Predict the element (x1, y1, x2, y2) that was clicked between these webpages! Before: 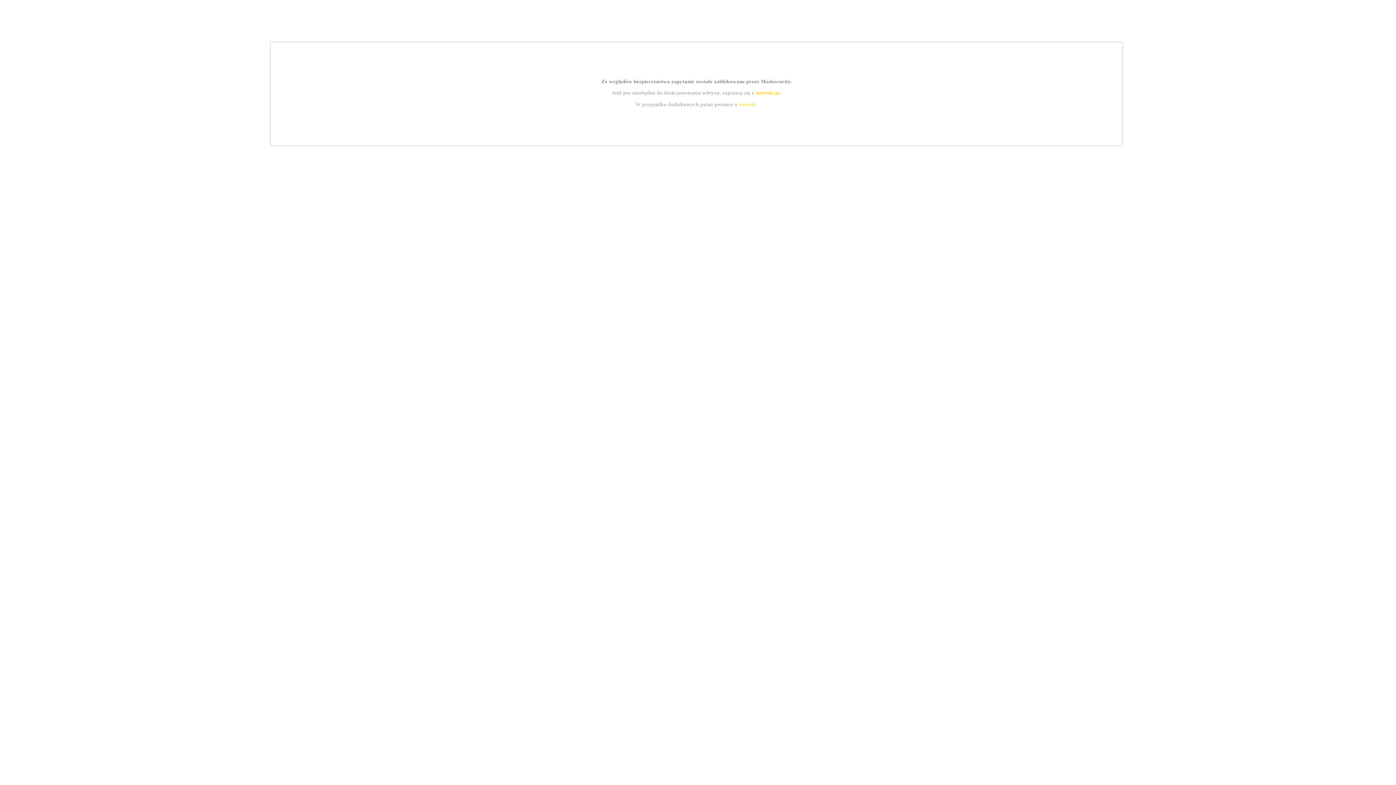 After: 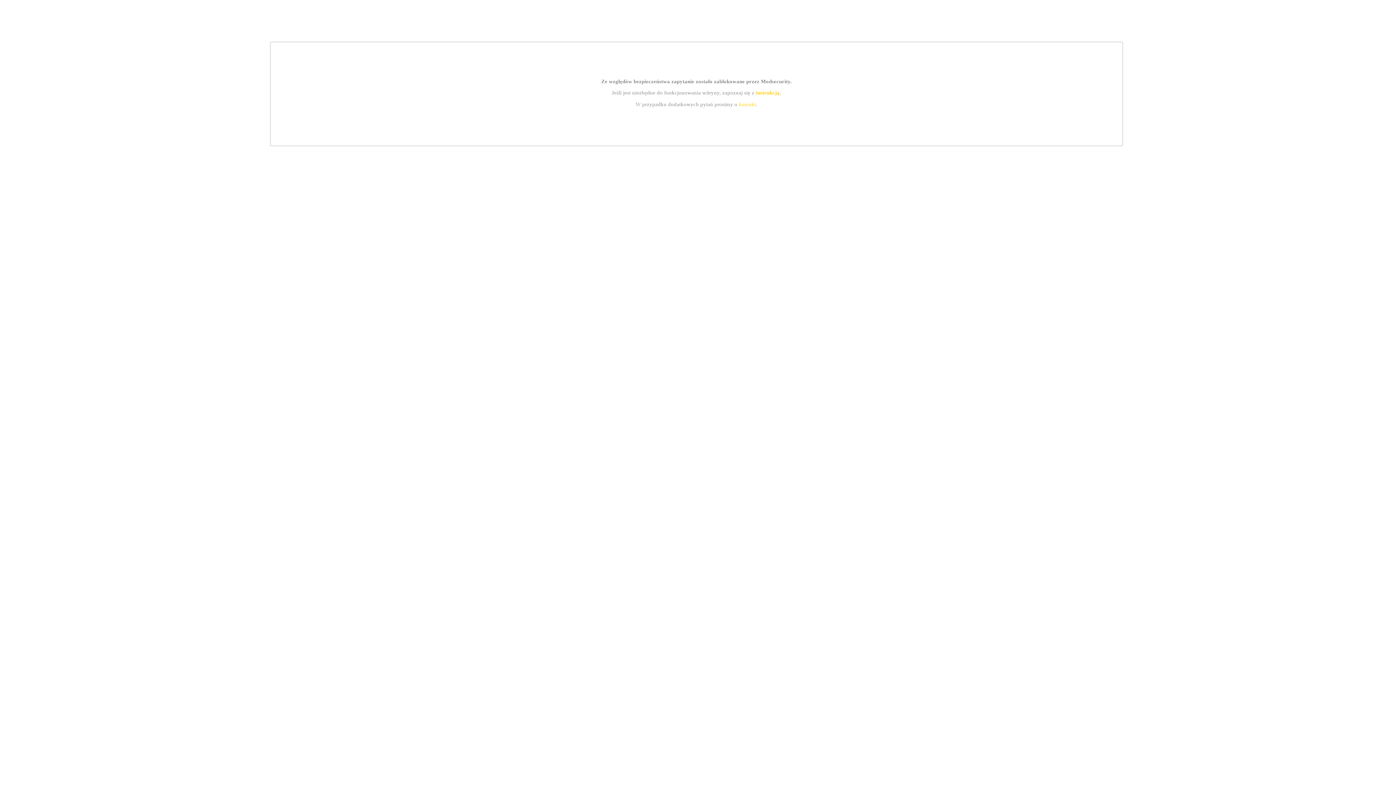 Action: bbox: (755, 89, 779, 95) label: instrukcją